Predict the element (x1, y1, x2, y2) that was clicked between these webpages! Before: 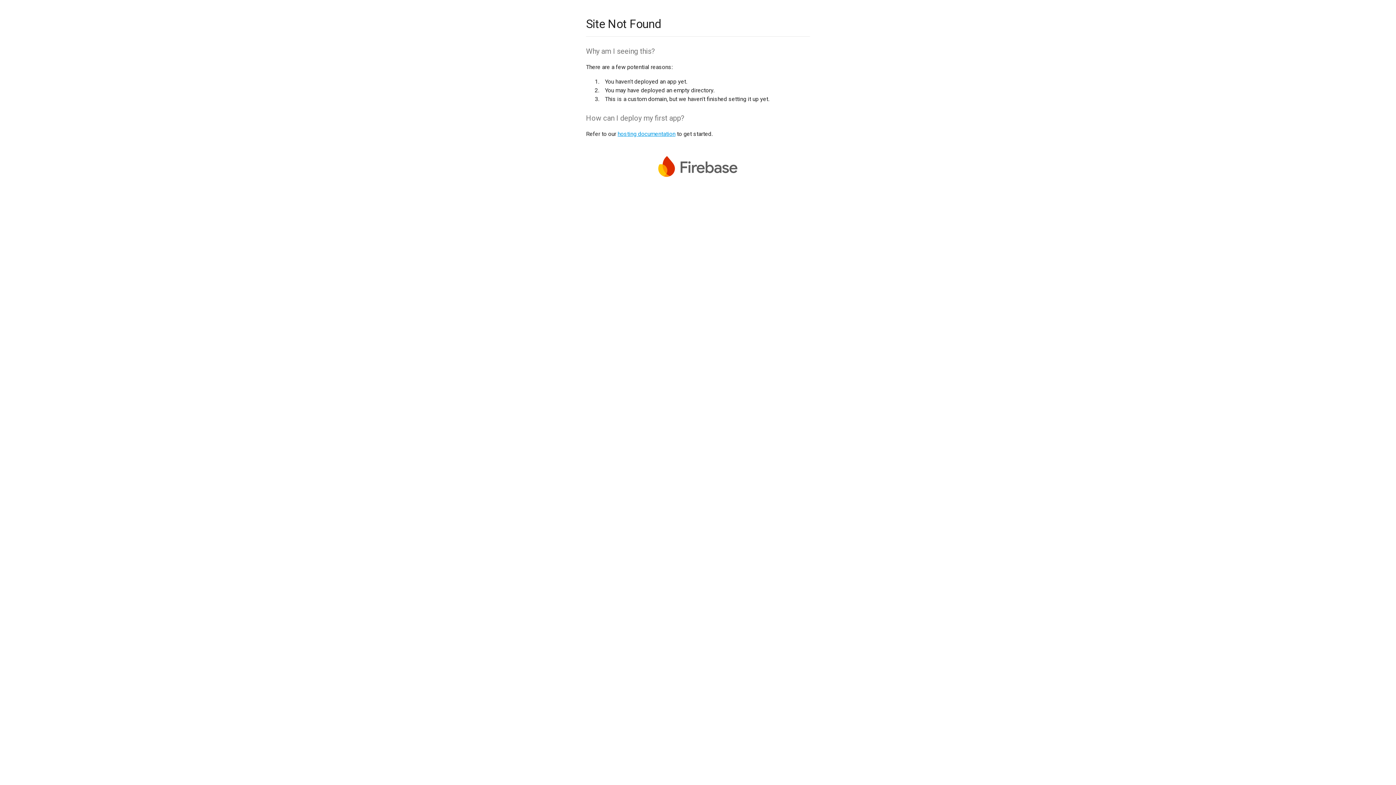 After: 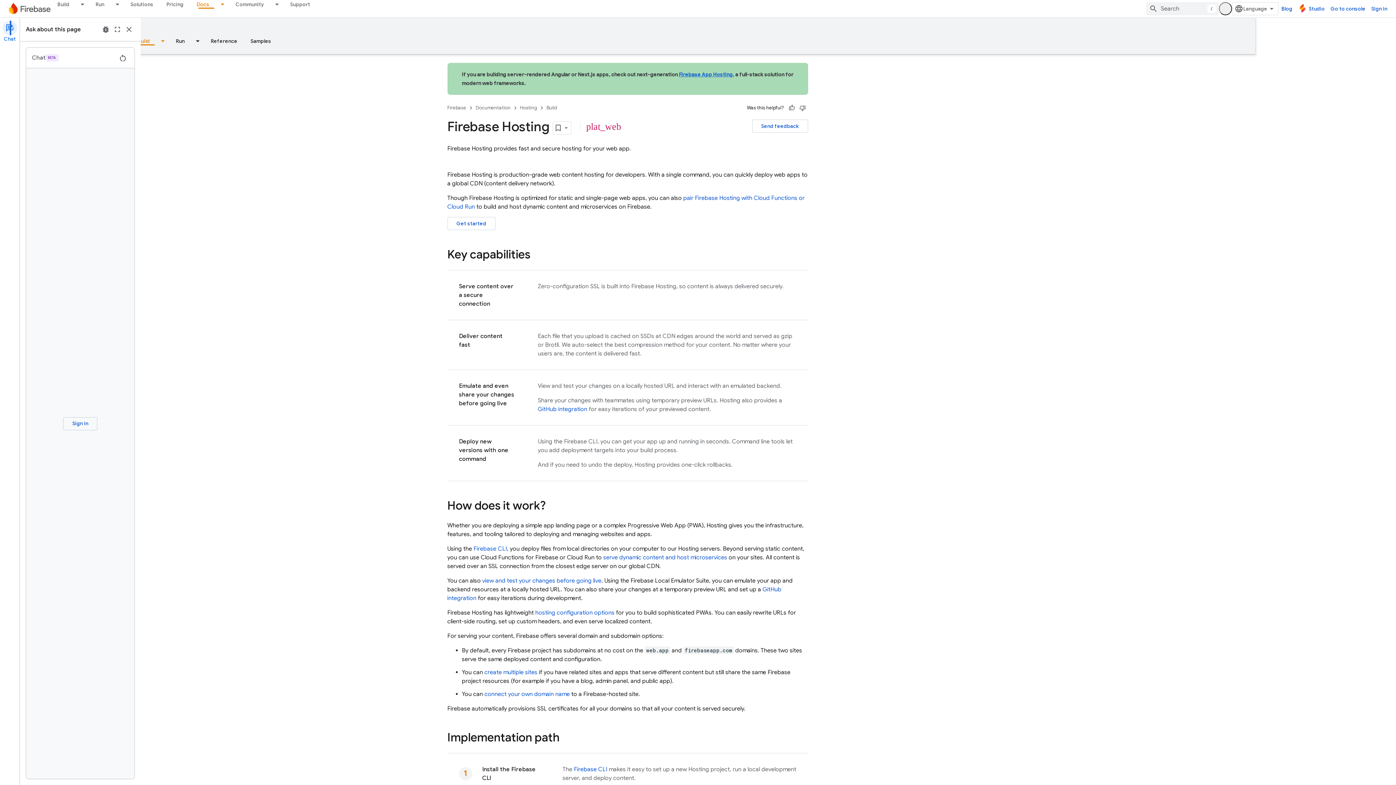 Action: label: hosting documentation bbox: (617, 130, 675, 137)